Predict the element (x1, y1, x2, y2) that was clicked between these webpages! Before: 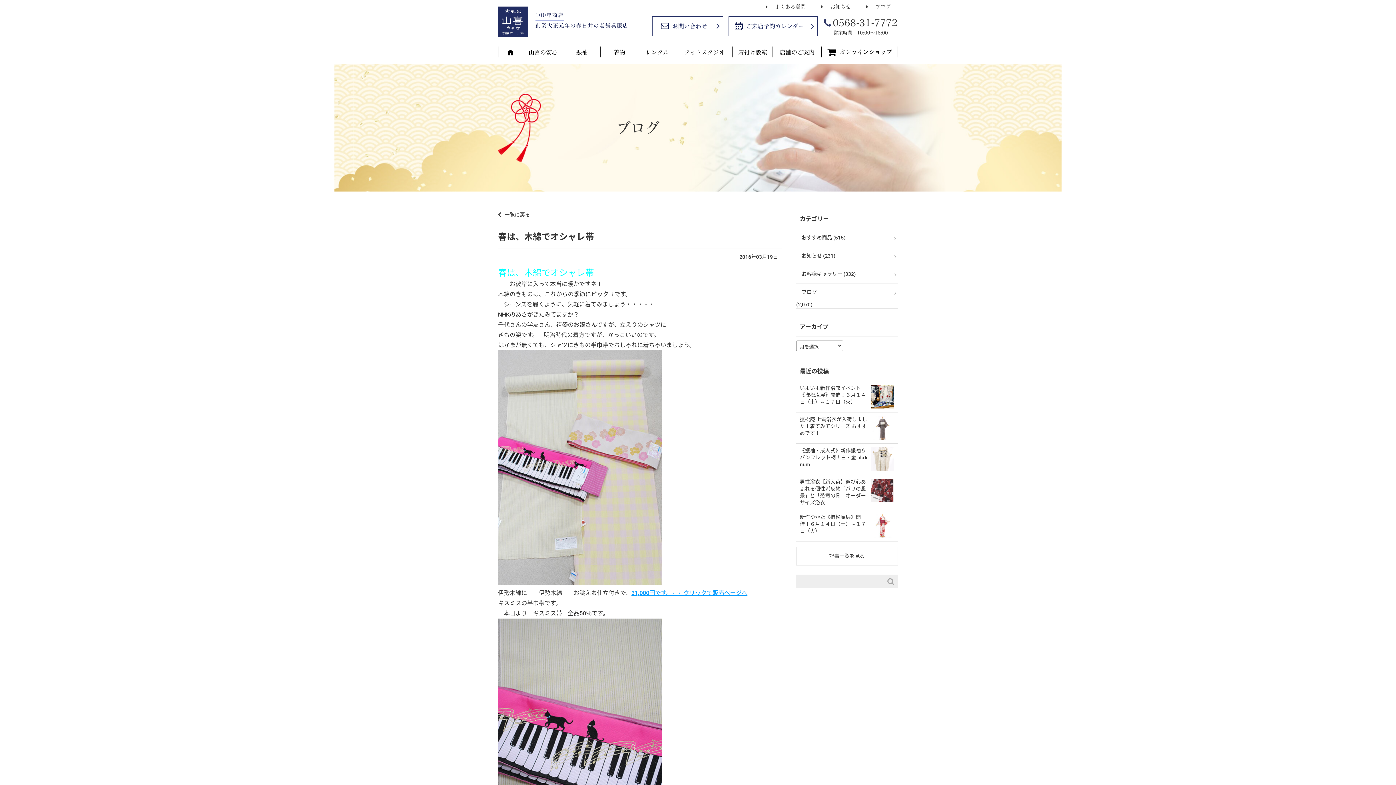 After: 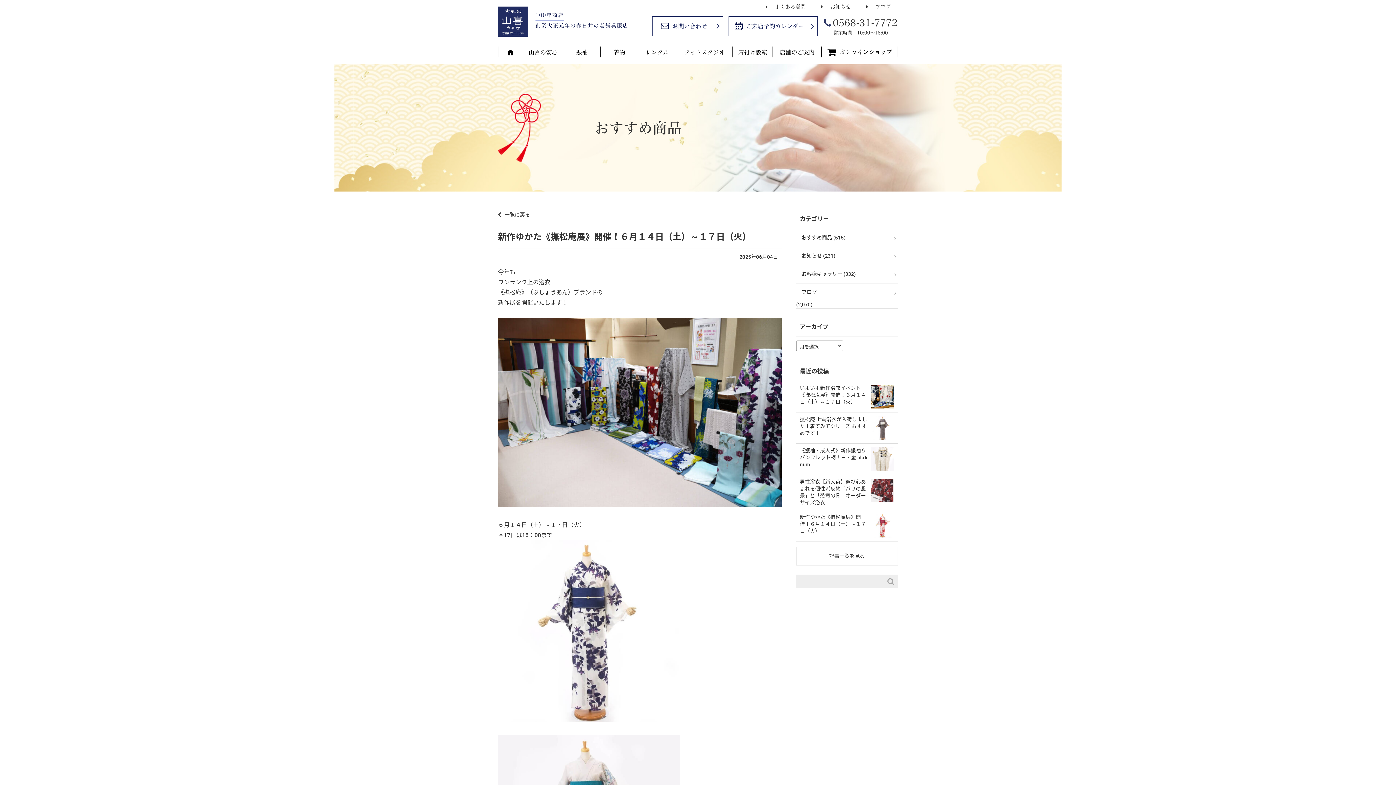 Action: label: 新作ゆかた《撫松庵展》開催！６月１４日（土）～１７日（火） bbox: (800, 514, 894, 534)